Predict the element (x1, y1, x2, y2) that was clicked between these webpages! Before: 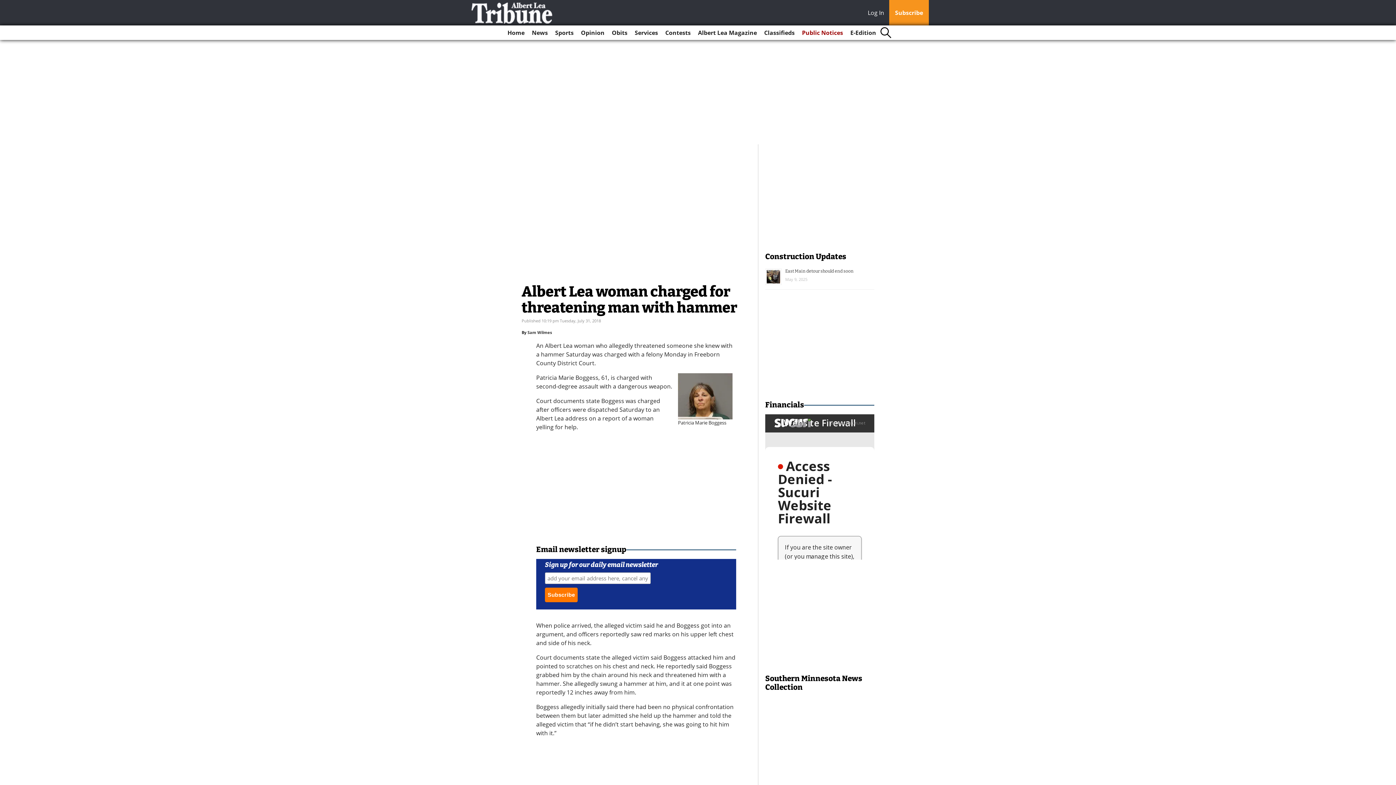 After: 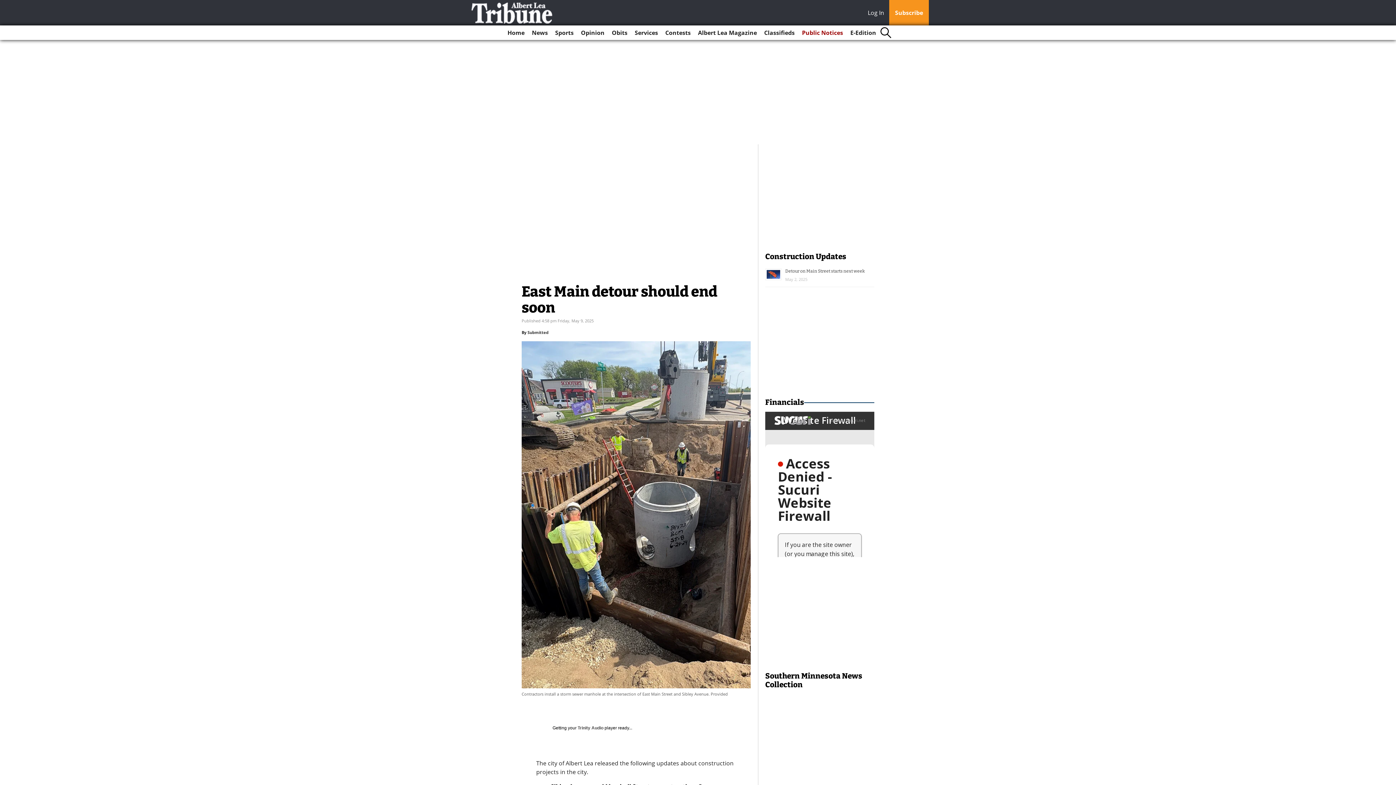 Action: label: East Main detour should end soon bbox: (785, 268, 853, 273)